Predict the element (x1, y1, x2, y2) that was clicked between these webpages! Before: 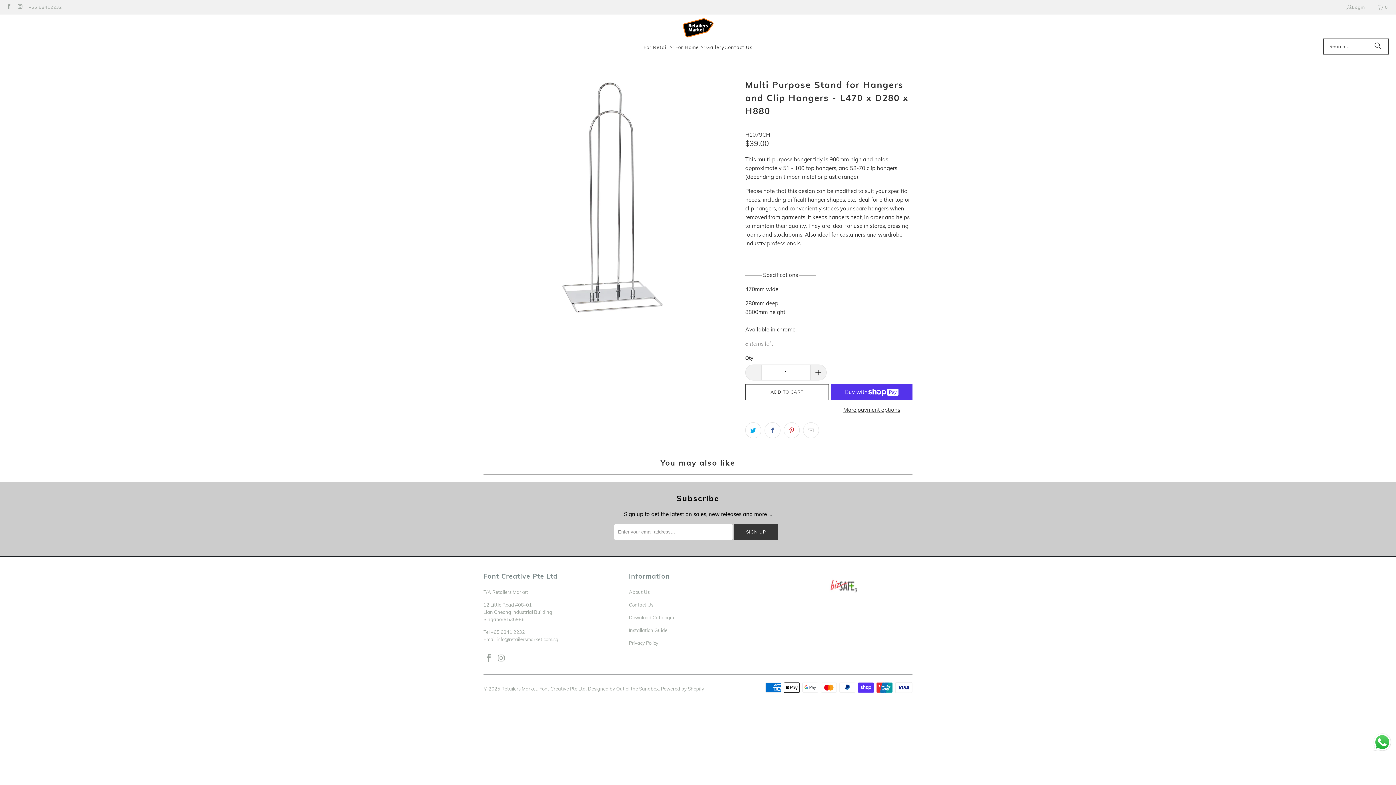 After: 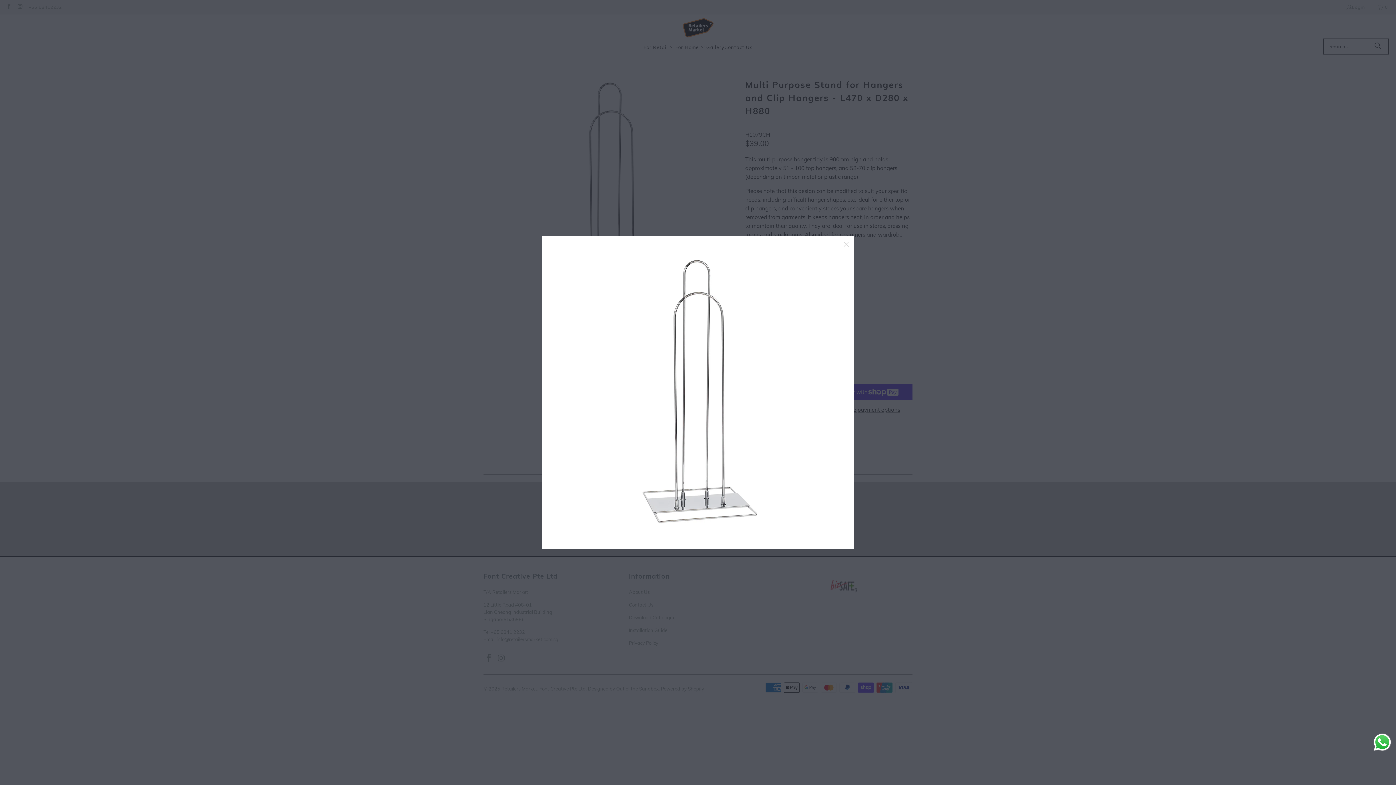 Action: bbox: (483, 71, 738, 325)